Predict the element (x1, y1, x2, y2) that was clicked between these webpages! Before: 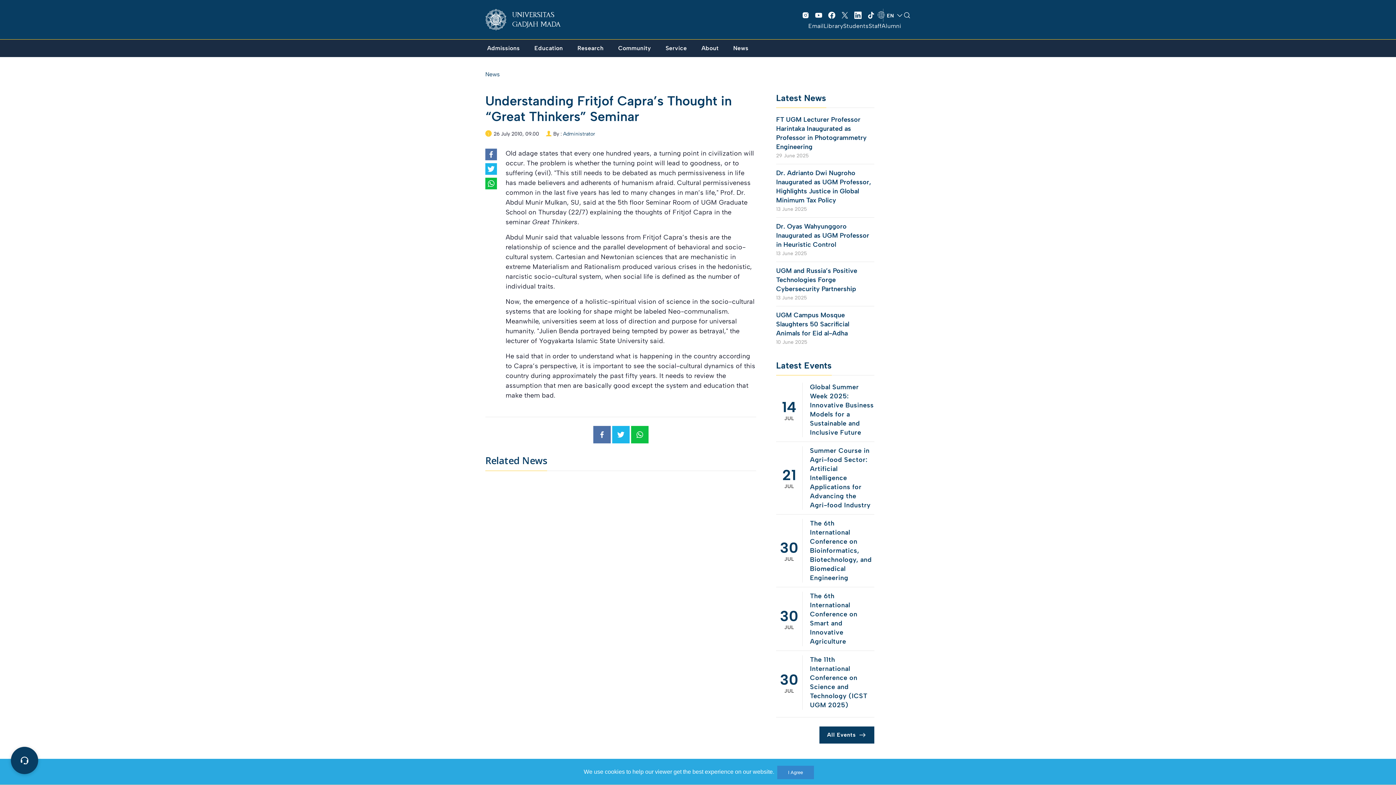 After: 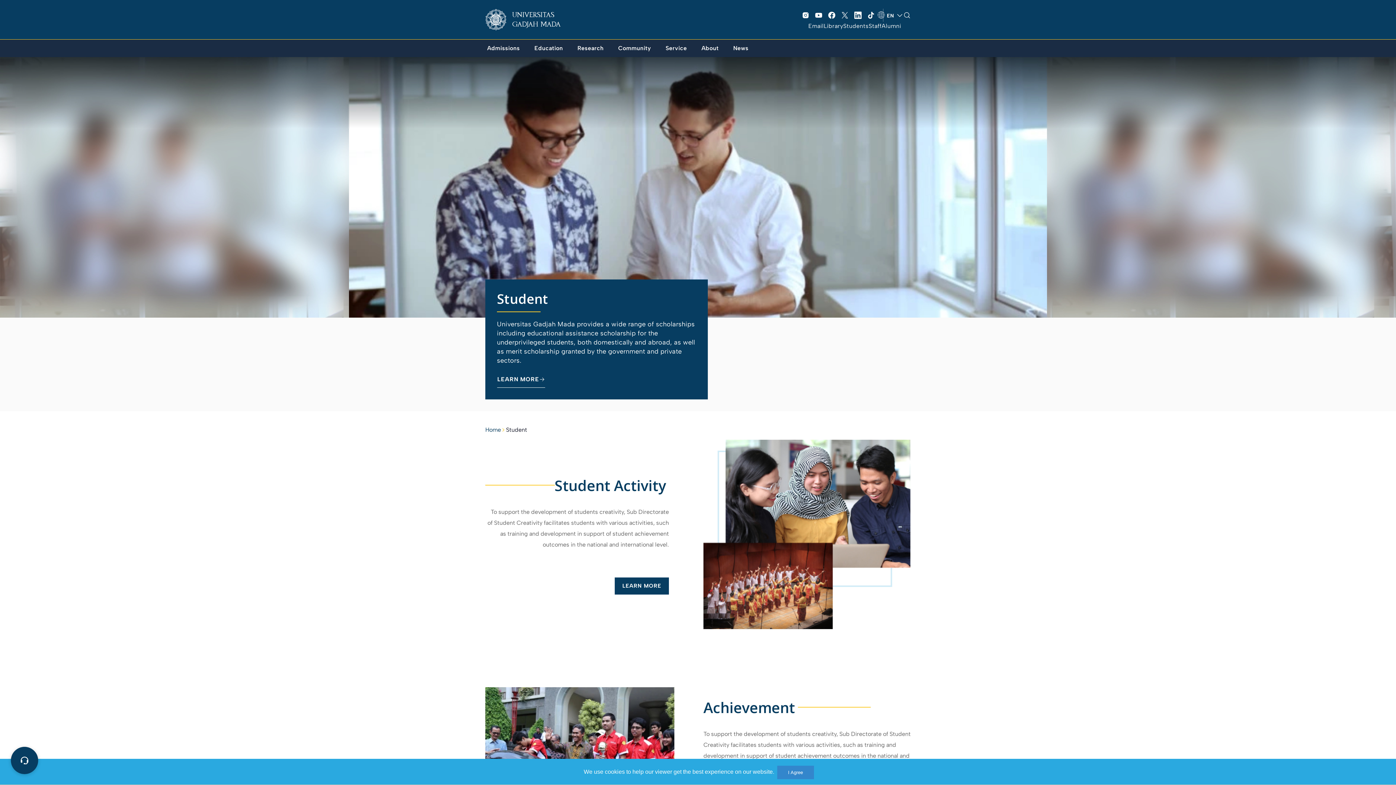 Action: bbox: (843, 22, 868, 29) label: Students